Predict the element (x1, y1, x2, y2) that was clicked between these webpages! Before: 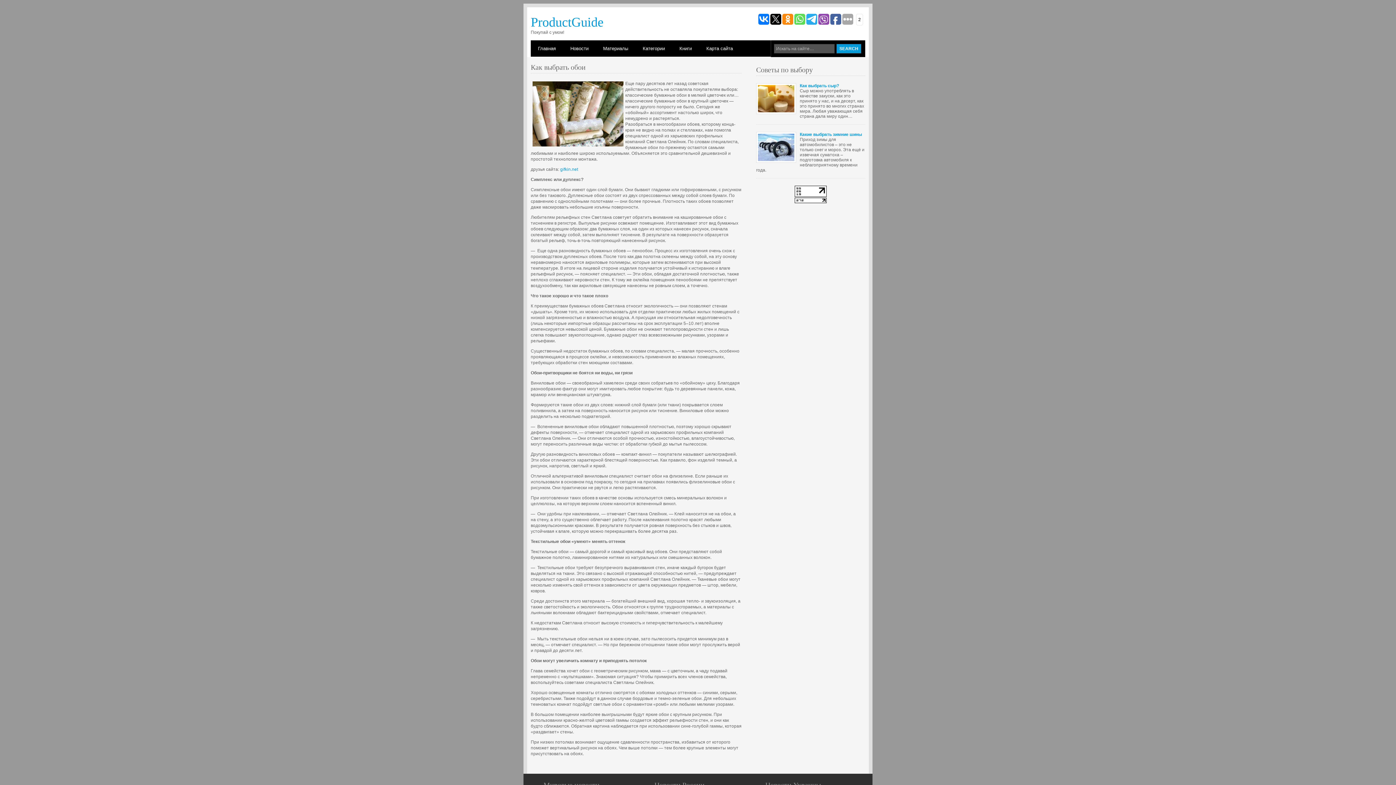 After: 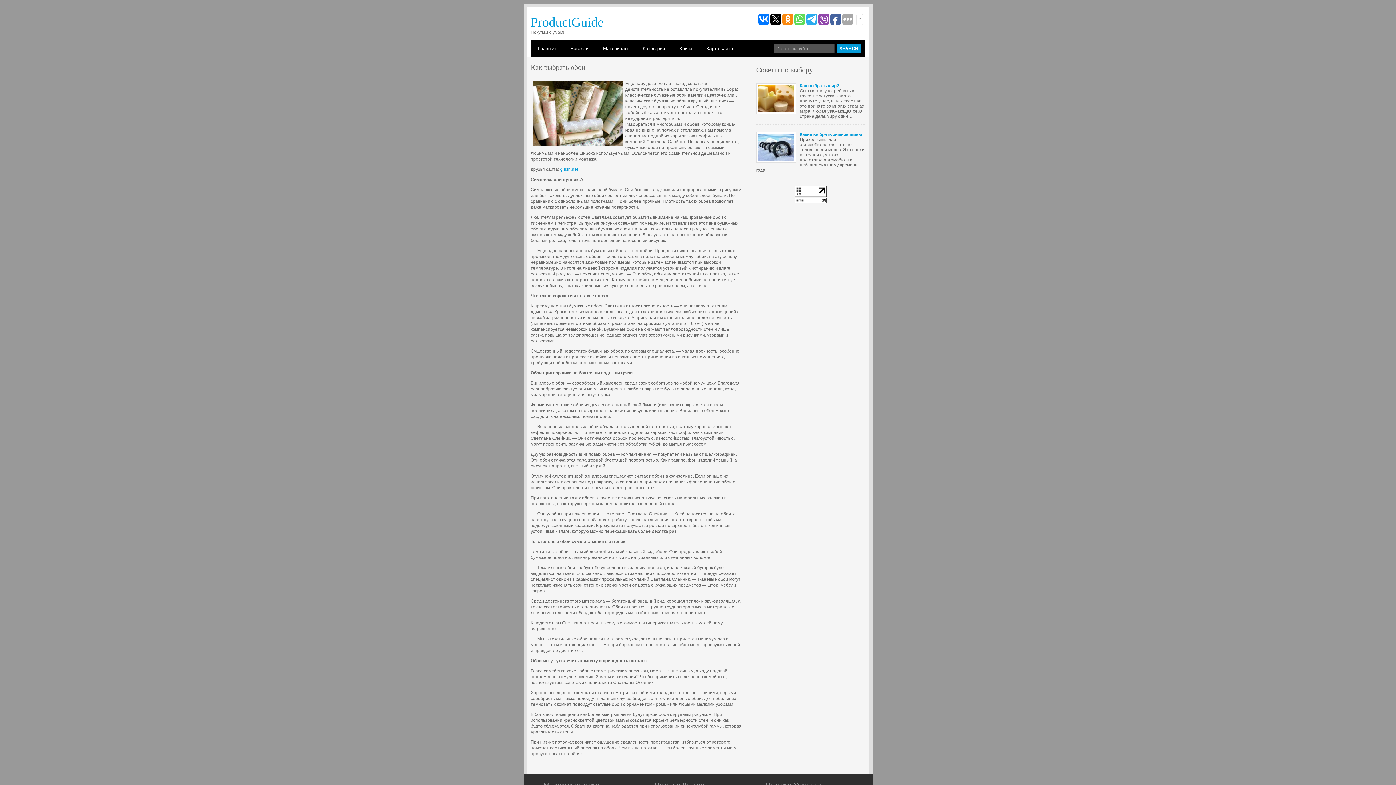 Action: bbox: (757, 197, 864, 203)